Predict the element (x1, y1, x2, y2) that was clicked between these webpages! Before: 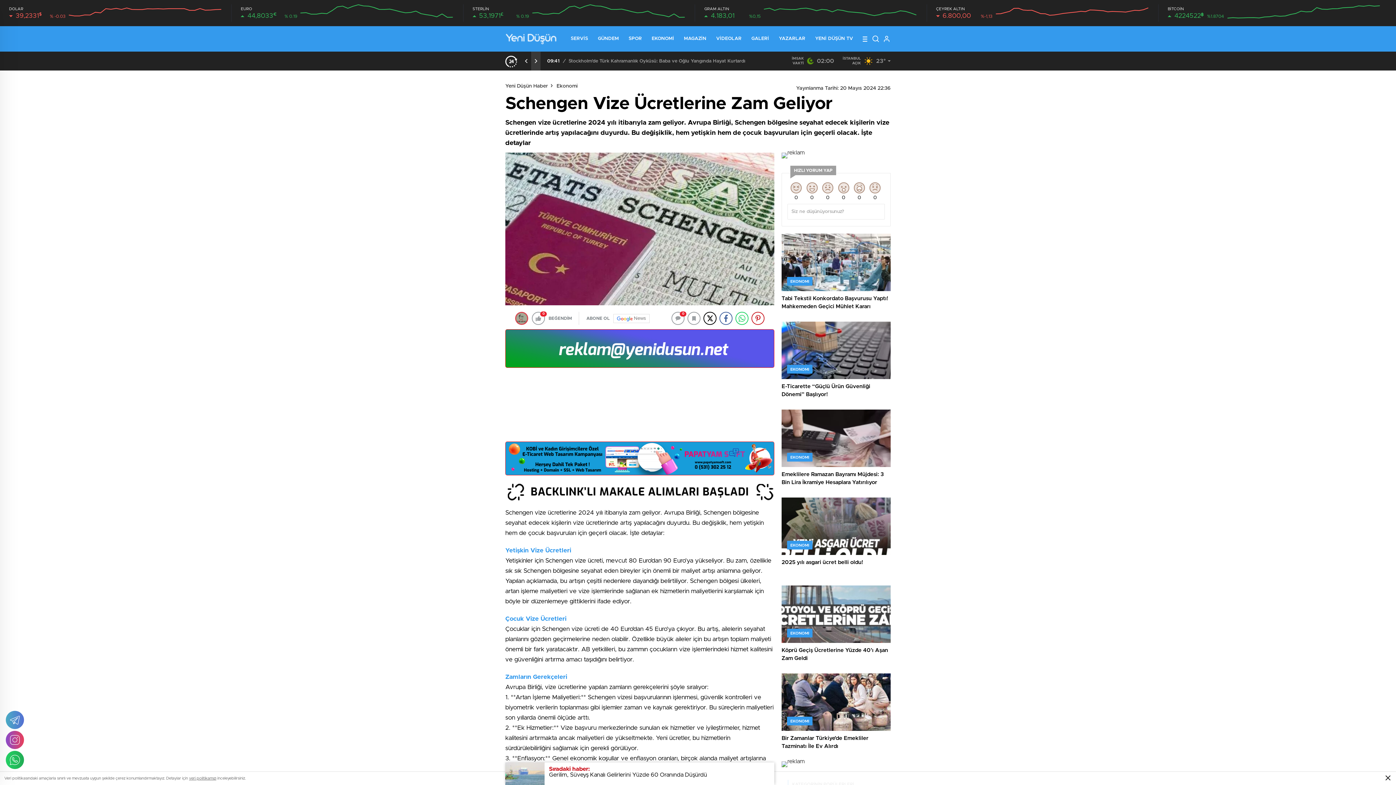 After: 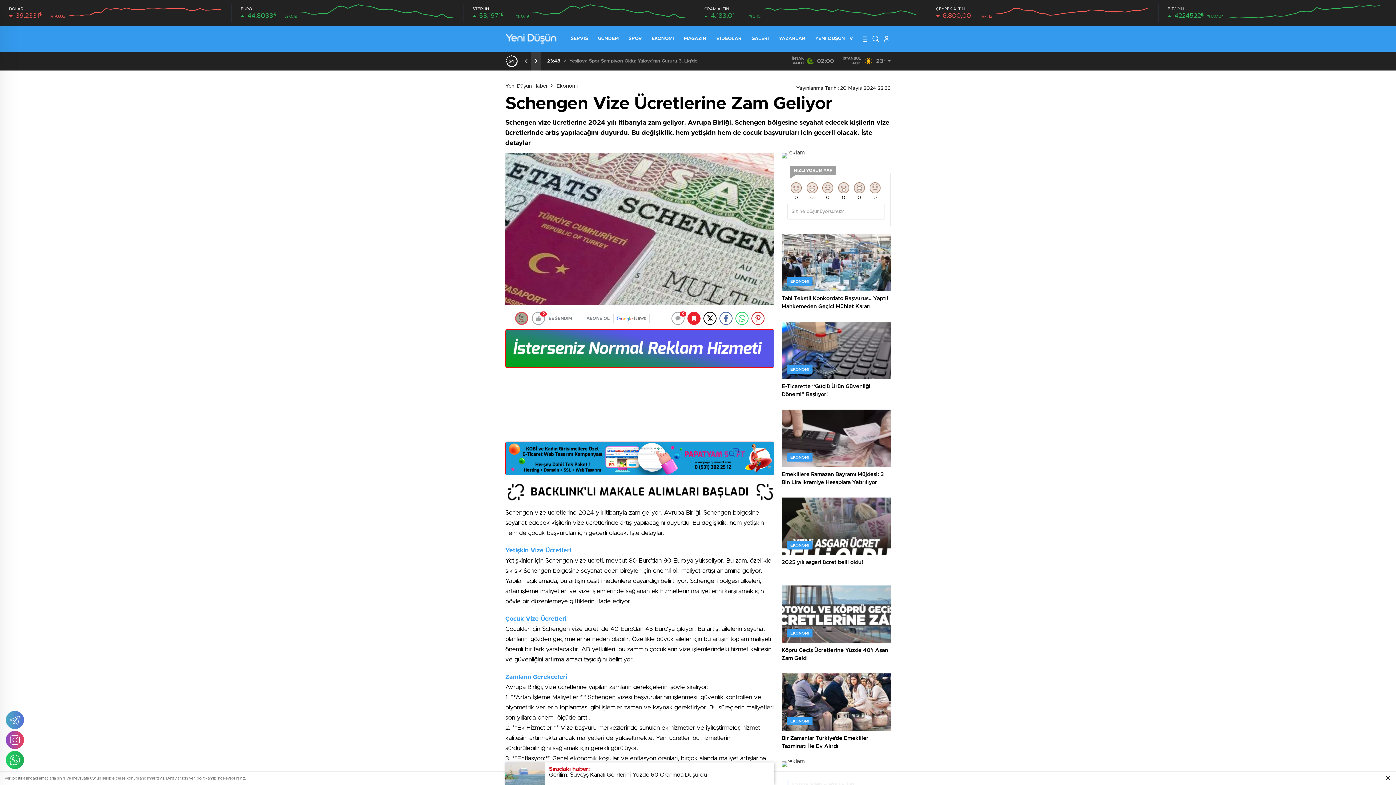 Action: bbox: (687, 312, 700, 325)